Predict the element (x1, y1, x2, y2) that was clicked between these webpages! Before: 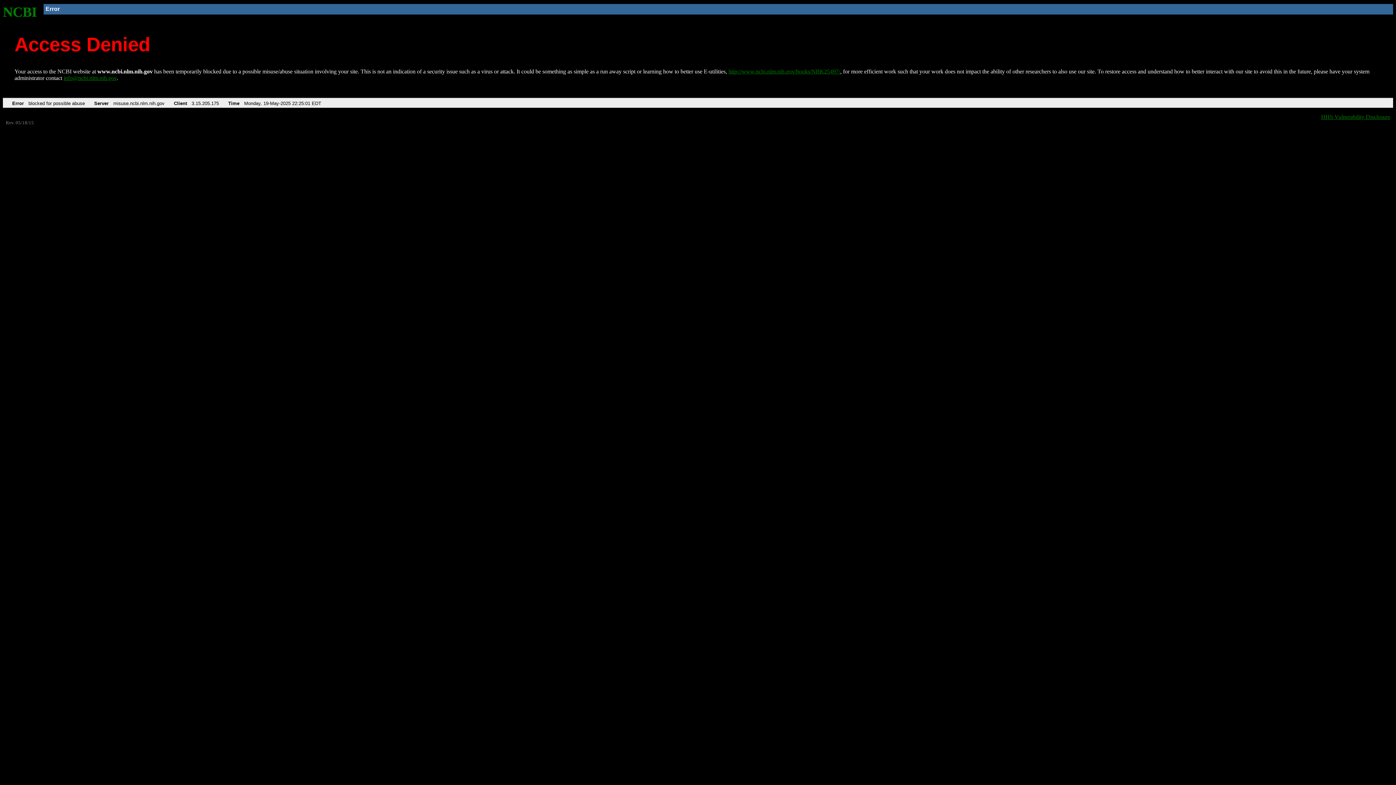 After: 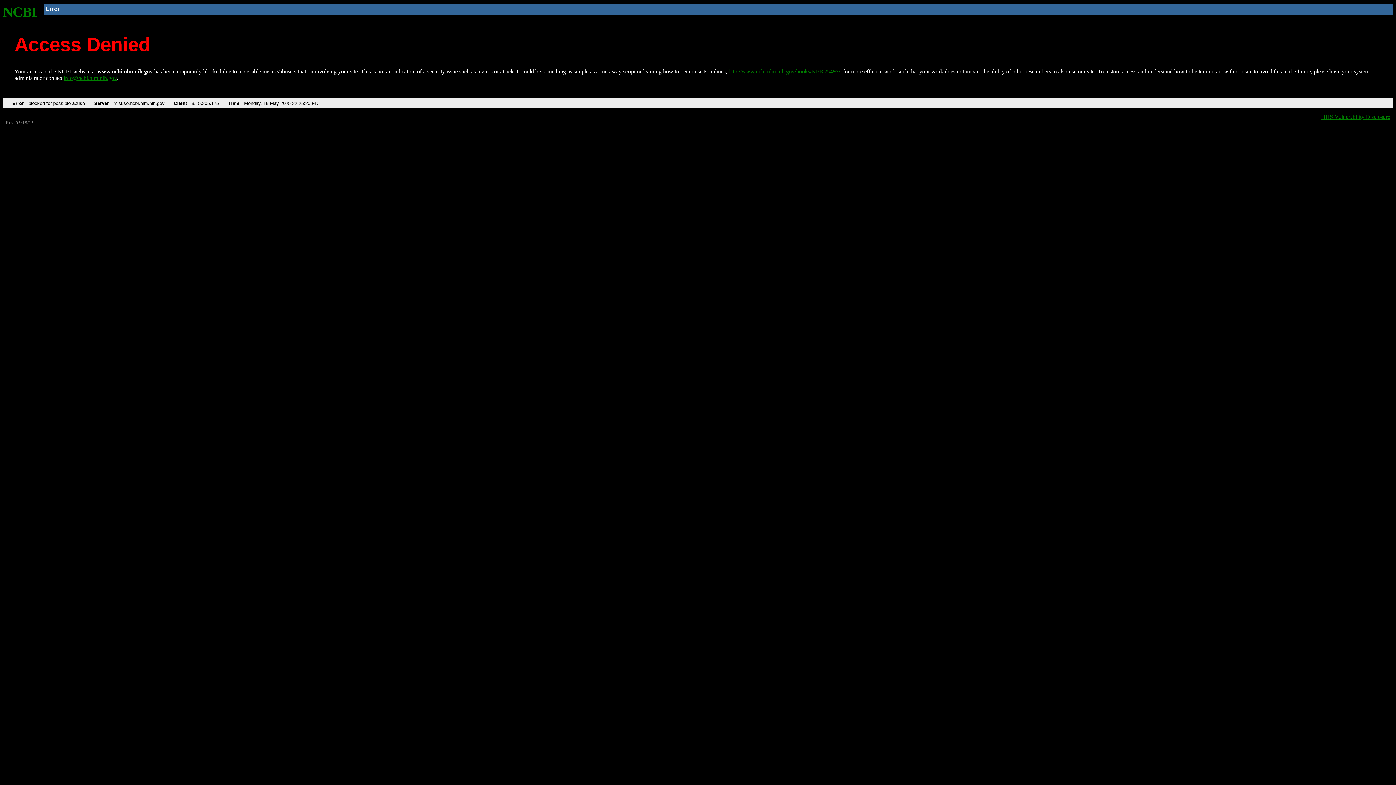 Action: label: NCBI bbox: (2, 4, 37, 19)